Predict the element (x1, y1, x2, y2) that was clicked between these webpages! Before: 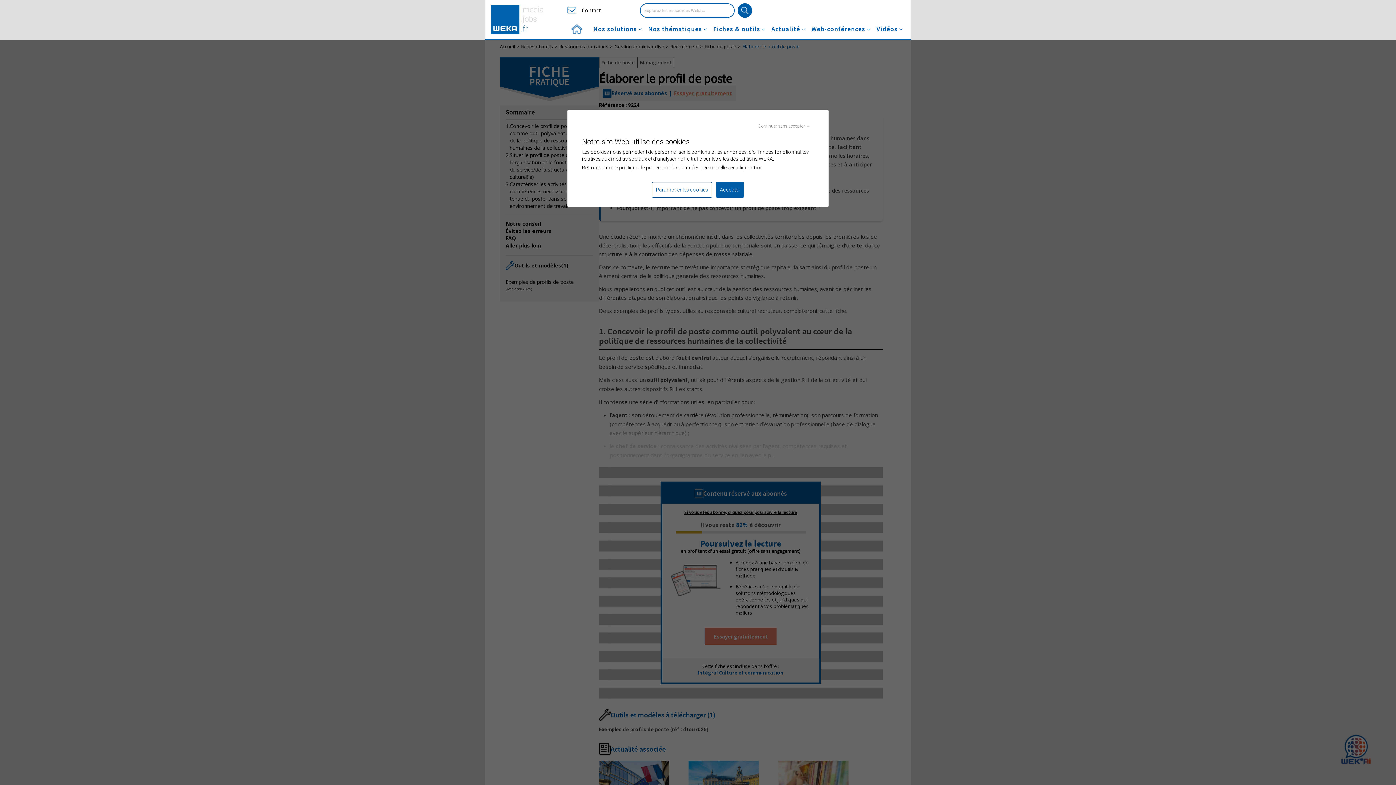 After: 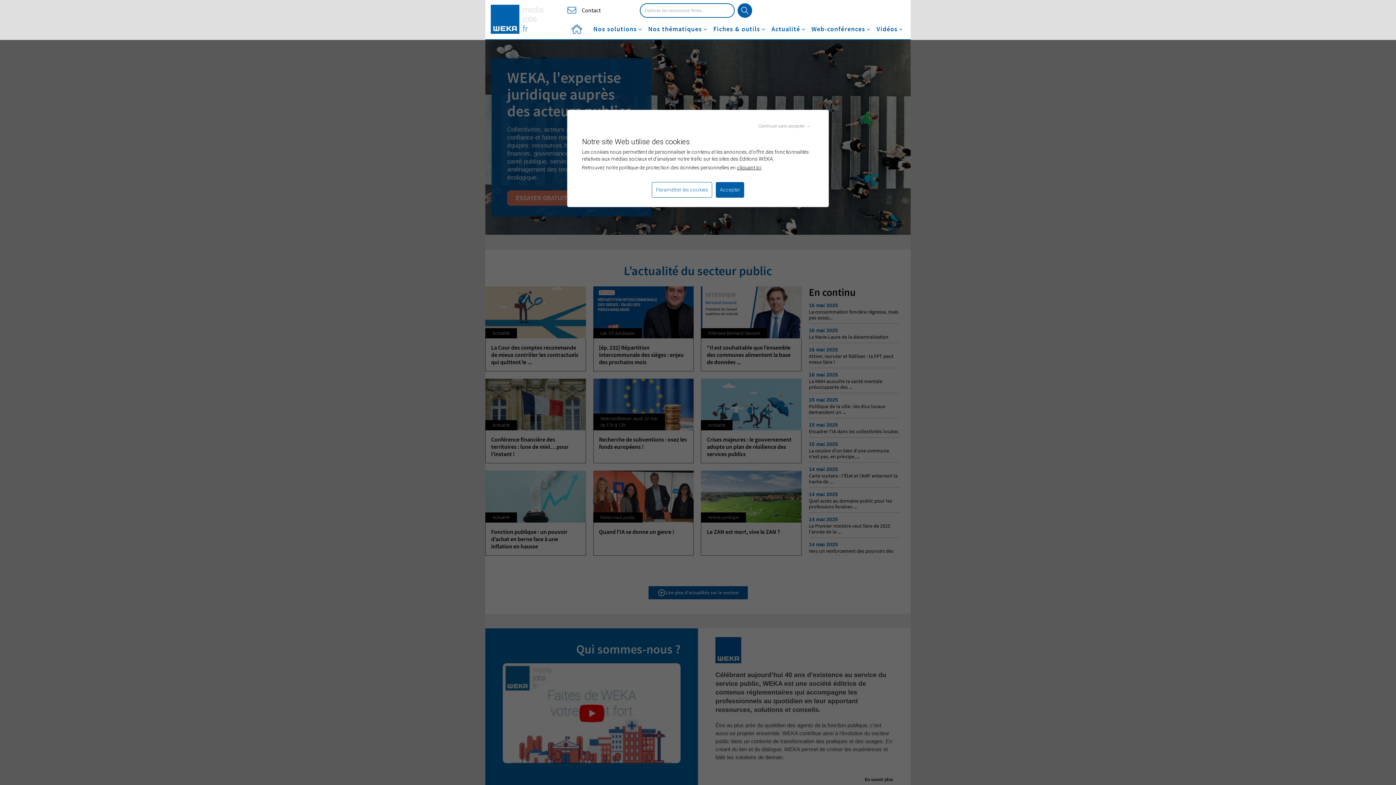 Action: bbox: (490, 4, 544, 33)